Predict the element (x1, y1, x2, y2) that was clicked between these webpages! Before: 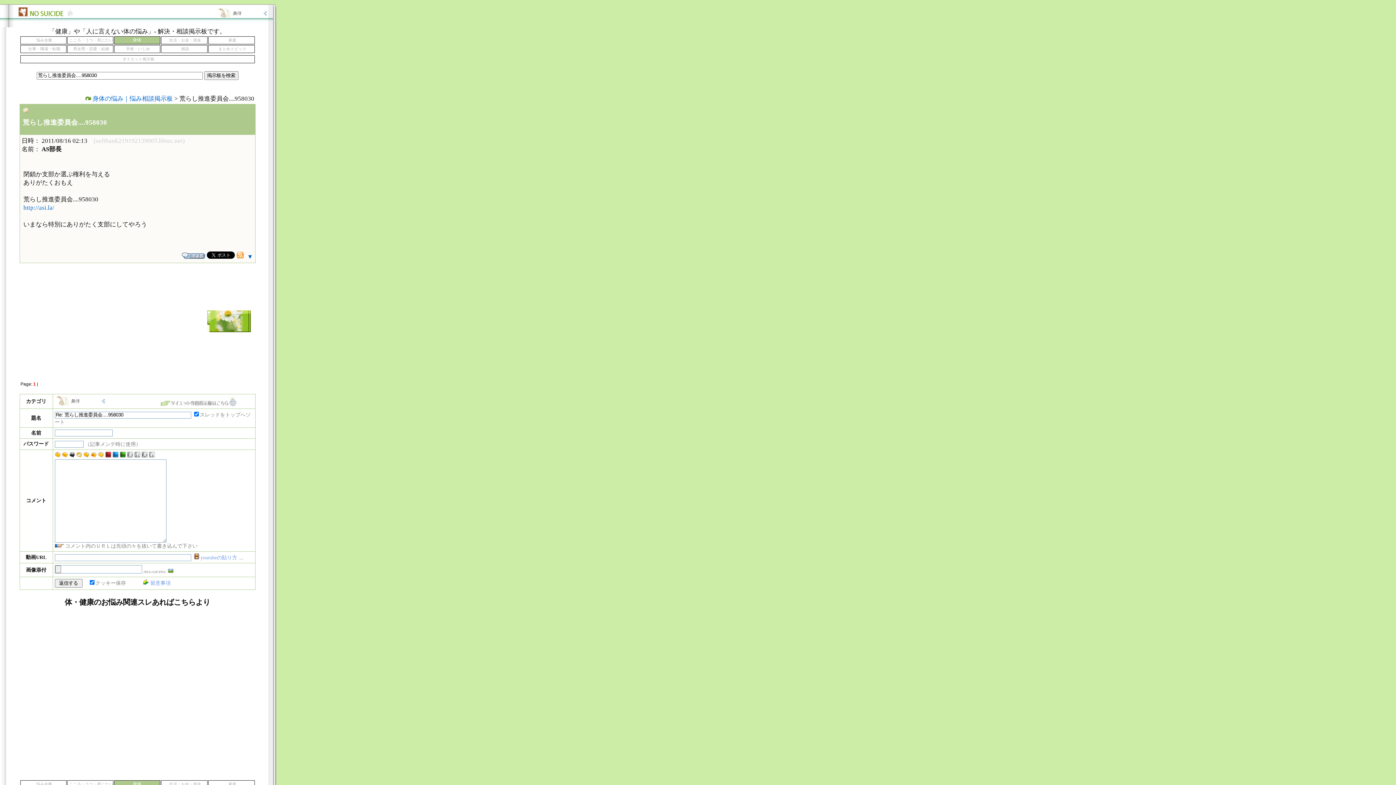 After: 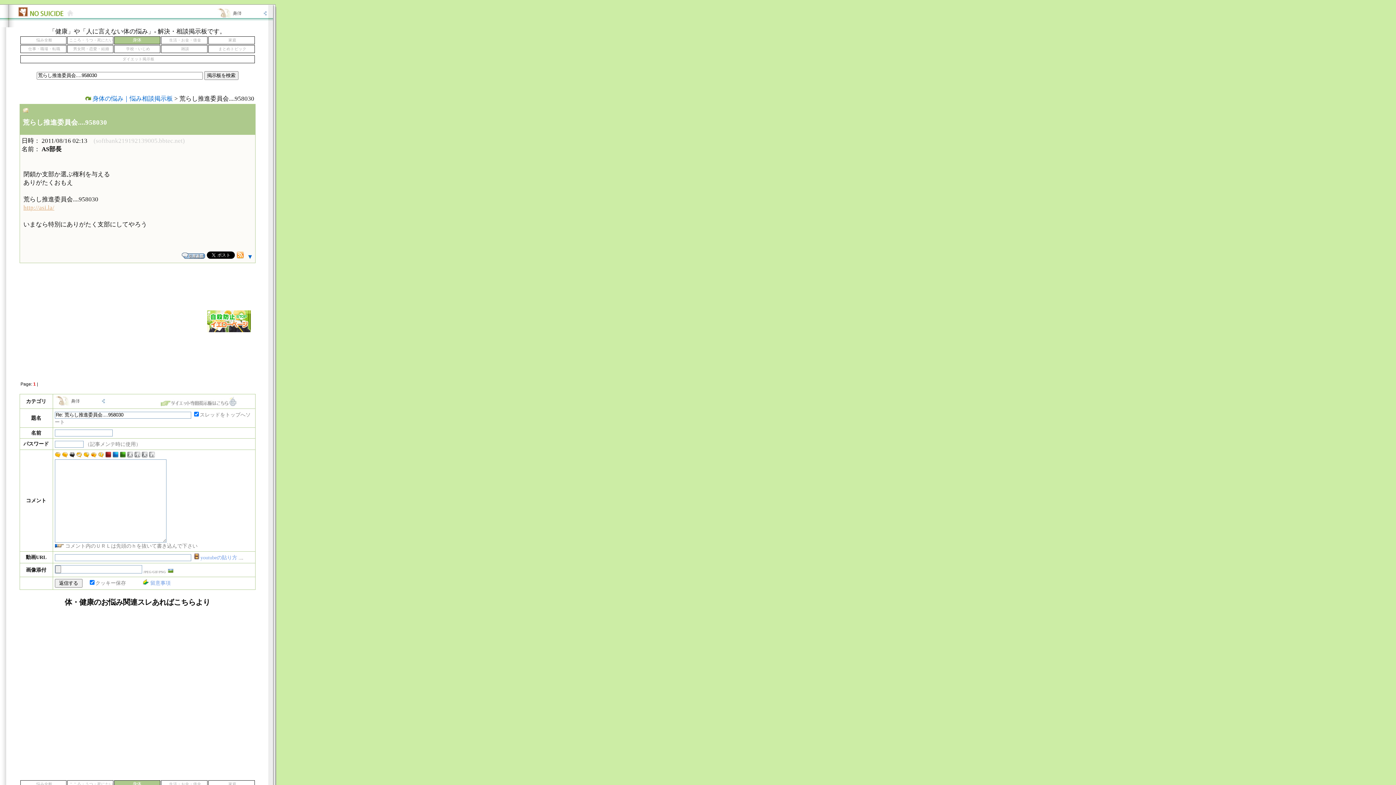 Action: bbox: (23, 204, 54, 211) label: http://asi.la/